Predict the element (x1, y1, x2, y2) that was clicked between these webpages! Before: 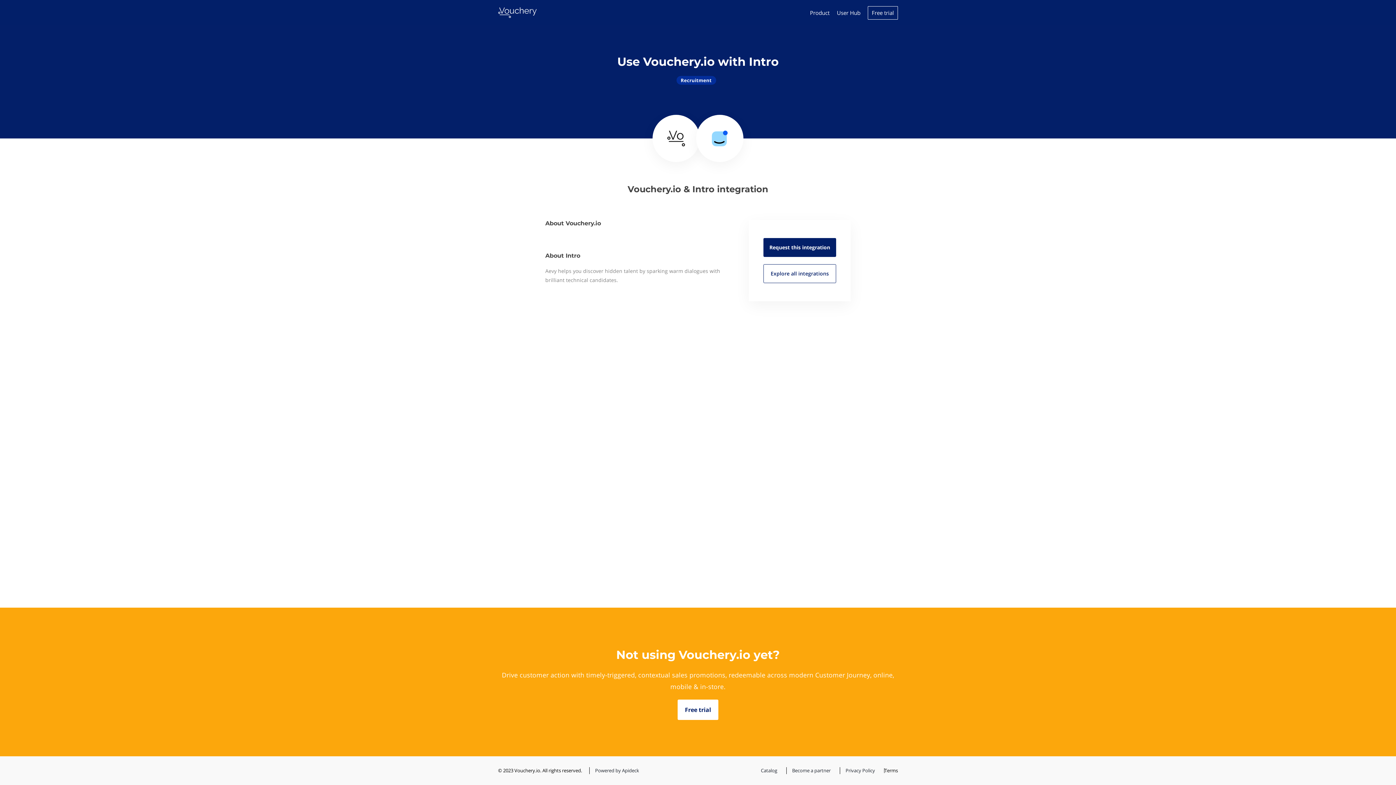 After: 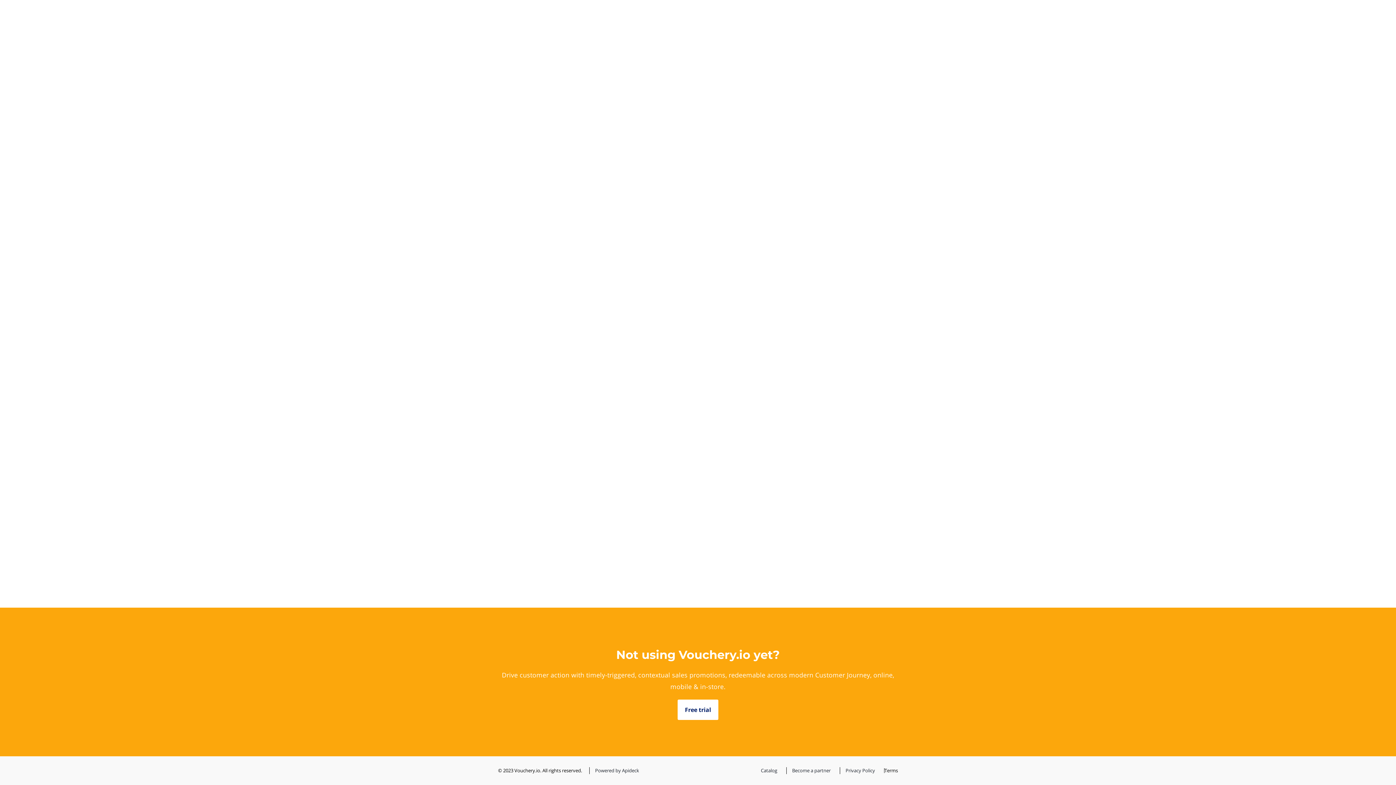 Action: bbox: (498, 7, 621, 18)